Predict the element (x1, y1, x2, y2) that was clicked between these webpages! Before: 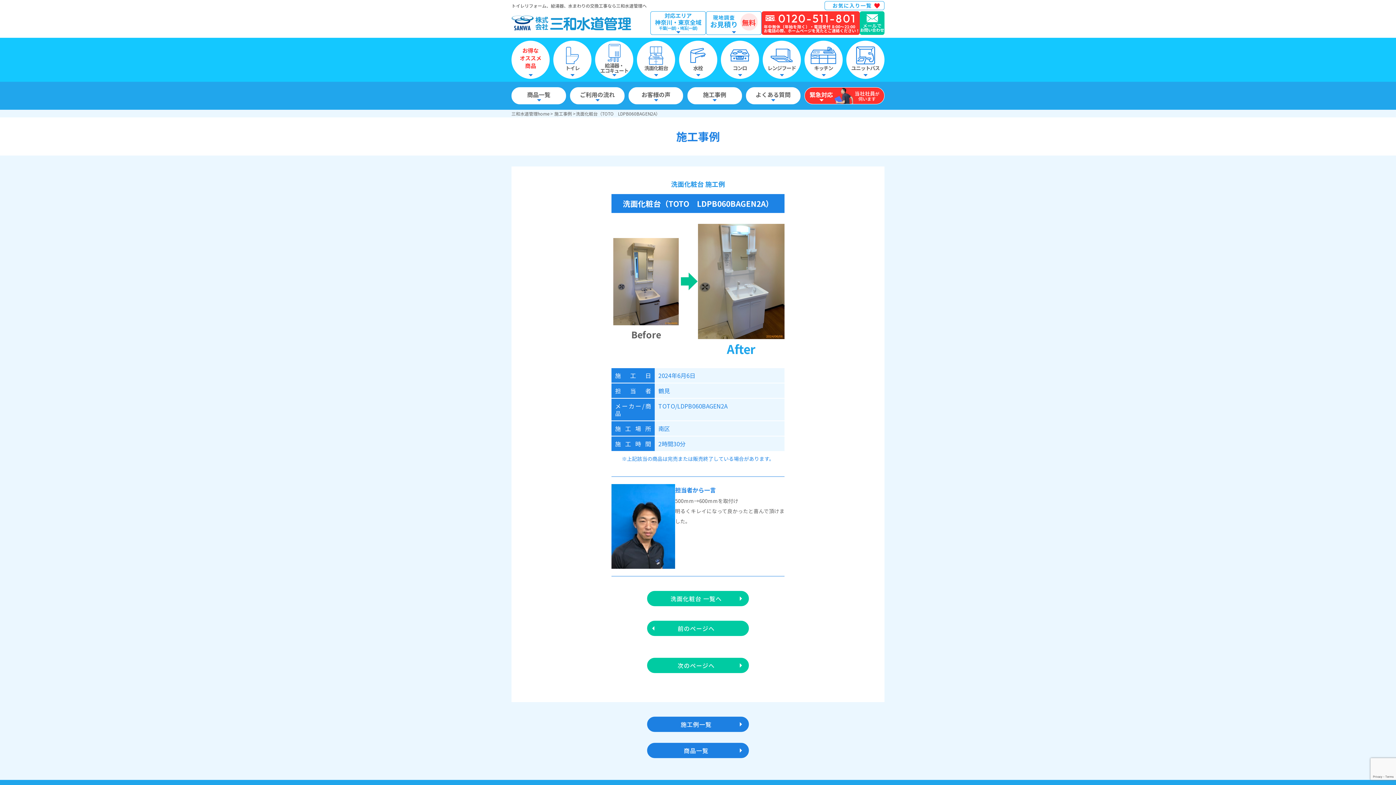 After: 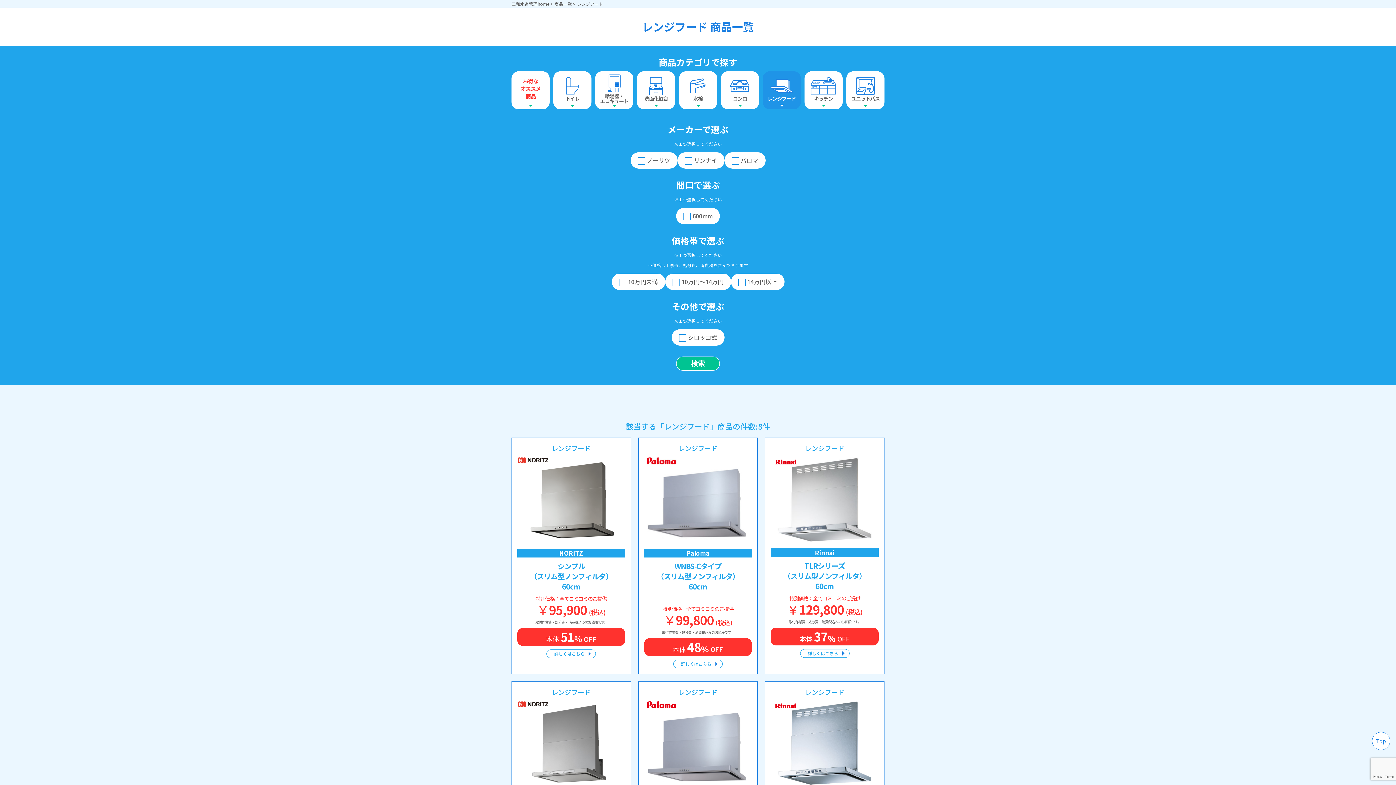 Action: bbox: (762, 40, 801, 78) label: レンジフード